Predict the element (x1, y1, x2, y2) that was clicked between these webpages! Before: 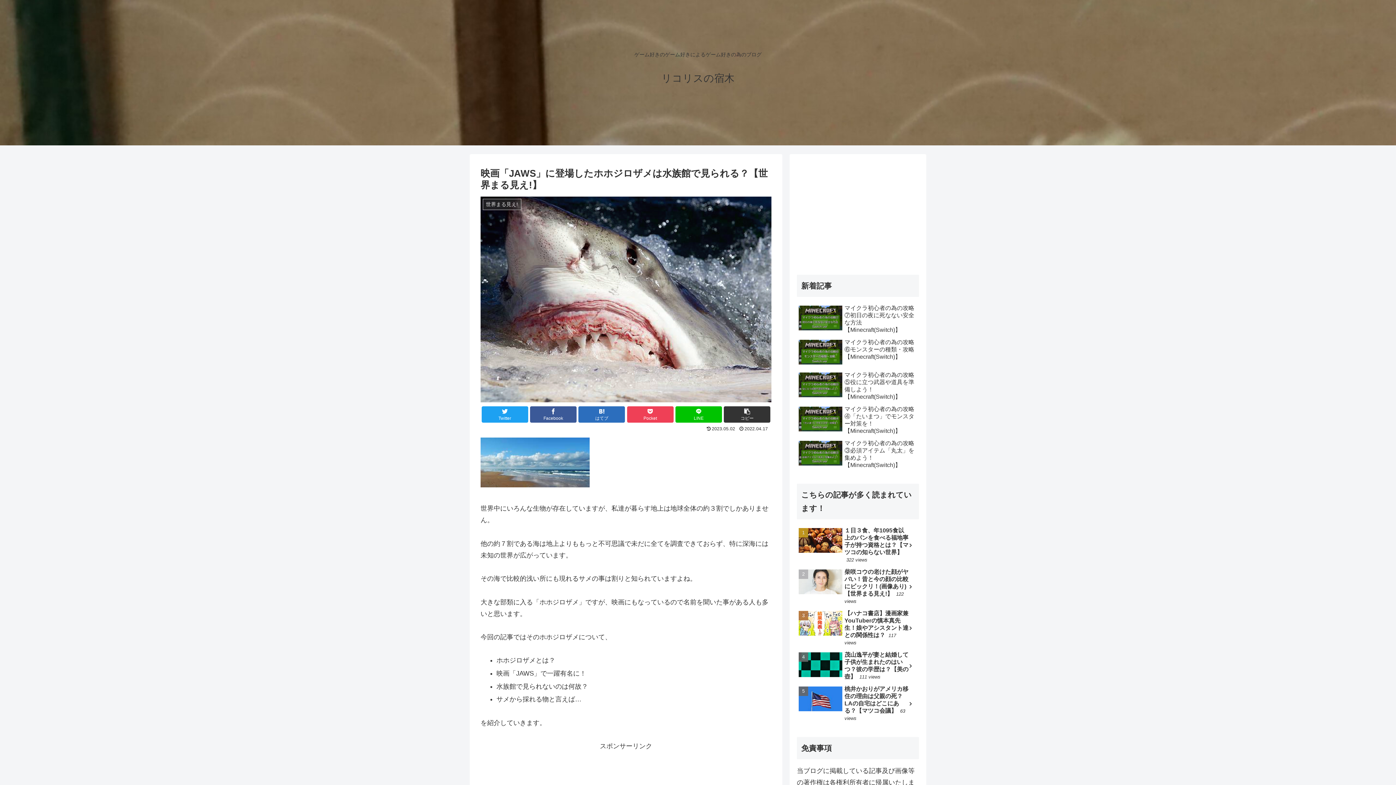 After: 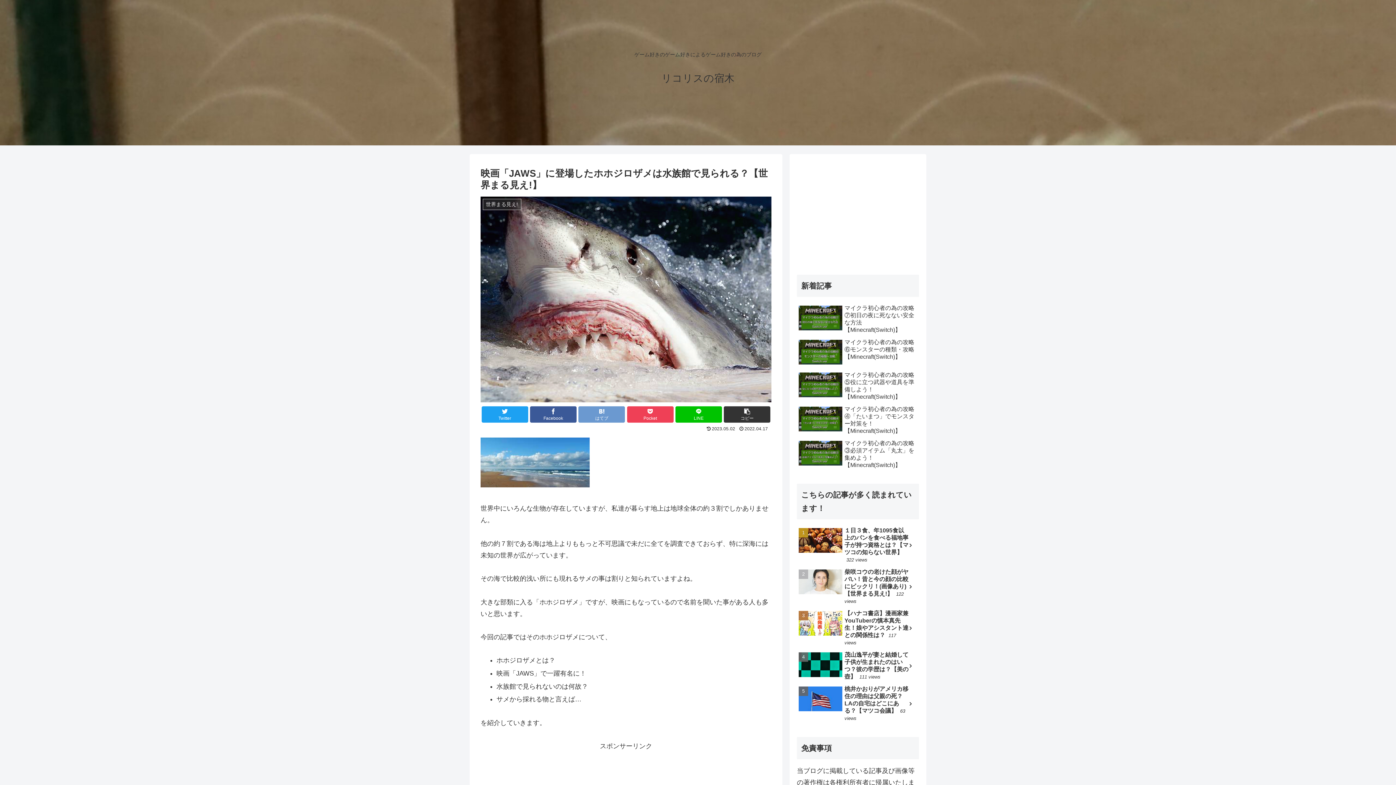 Action: label: はてブ bbox: (578, 406, 625, 422)